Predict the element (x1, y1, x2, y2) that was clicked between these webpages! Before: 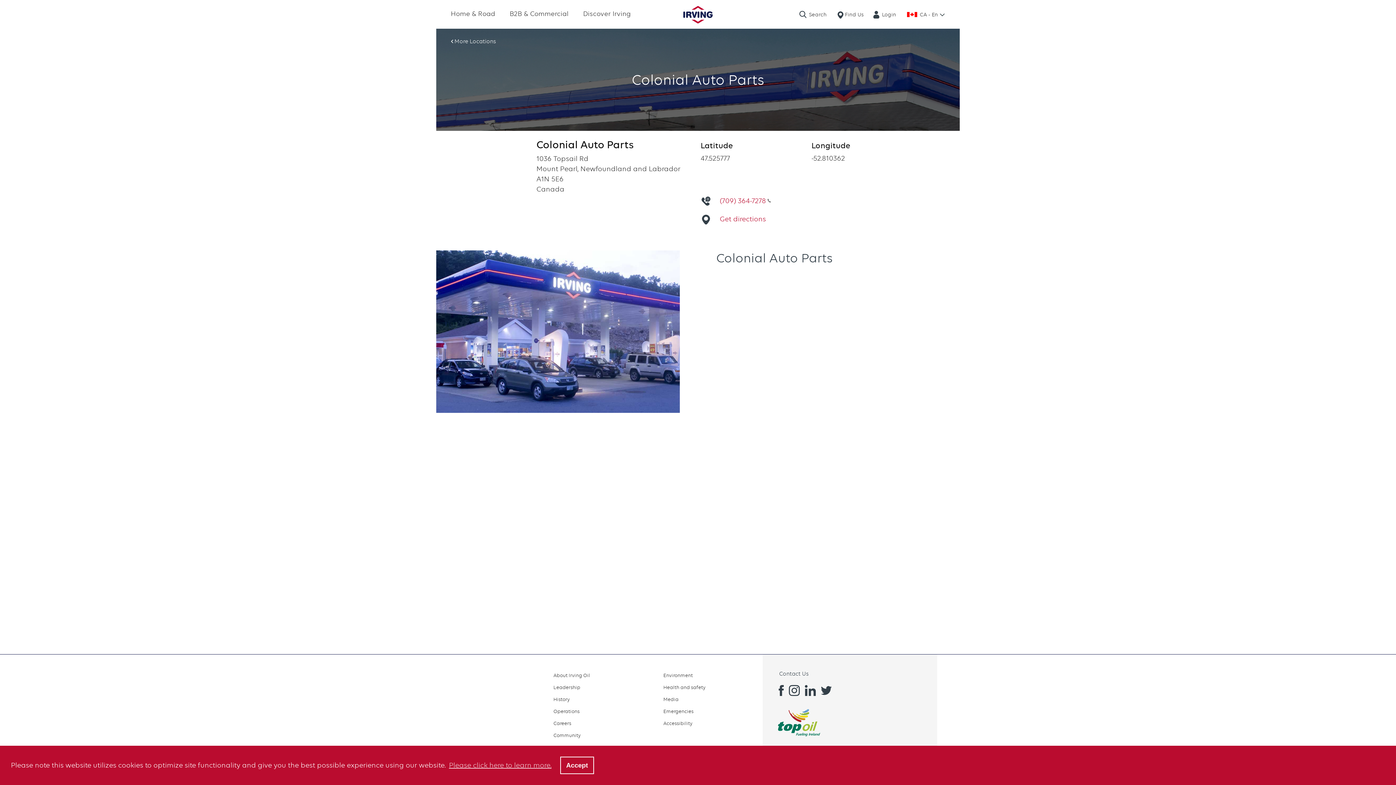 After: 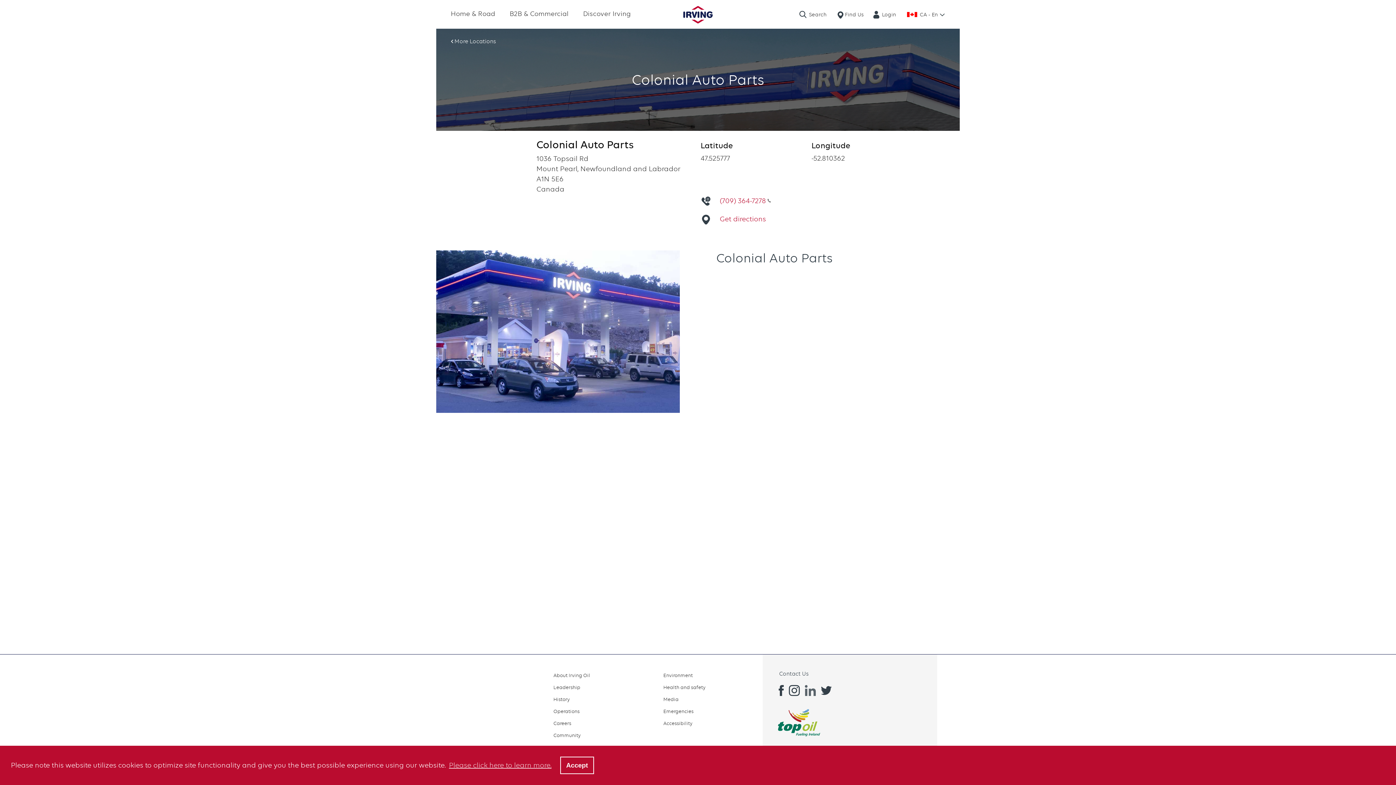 Action: bbox: (805, 685, 816, 696) label: Linkedin